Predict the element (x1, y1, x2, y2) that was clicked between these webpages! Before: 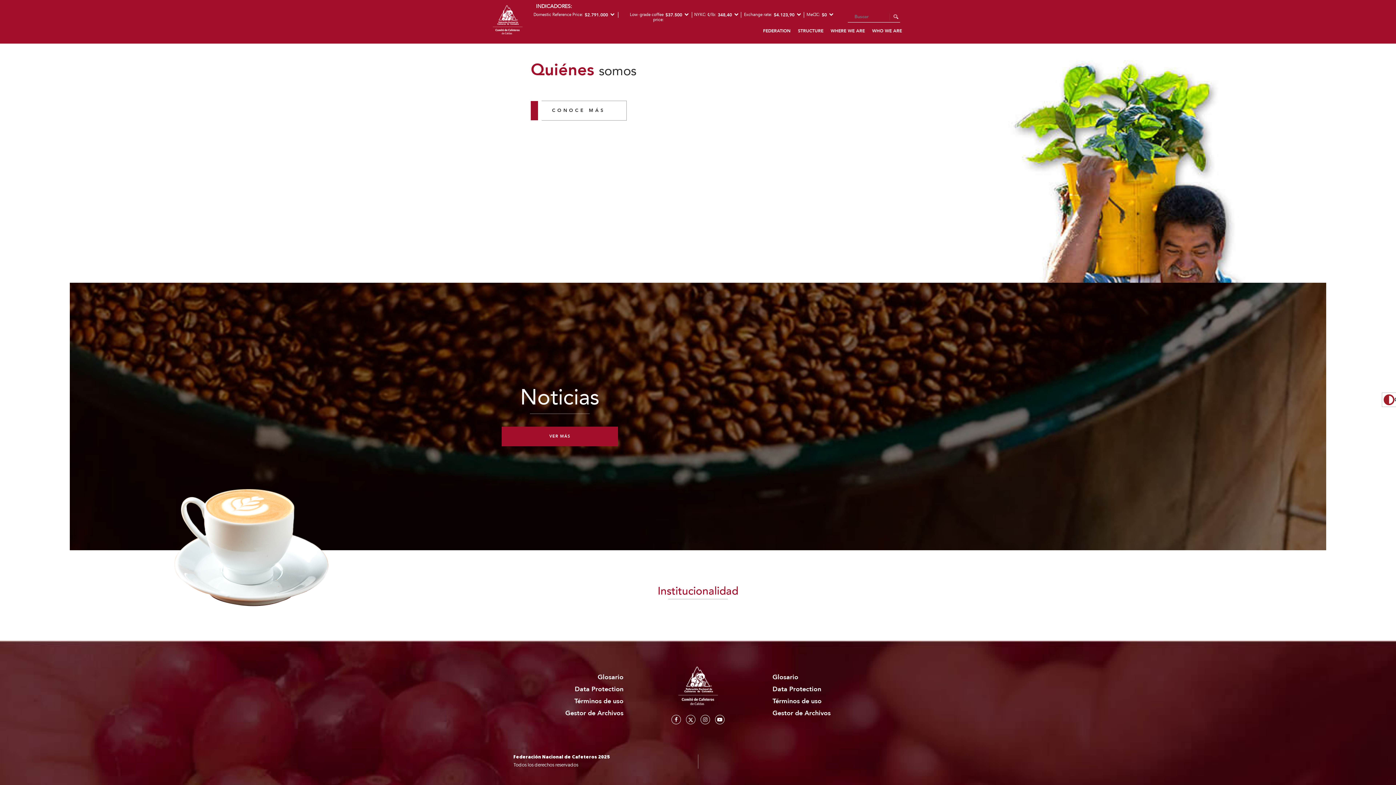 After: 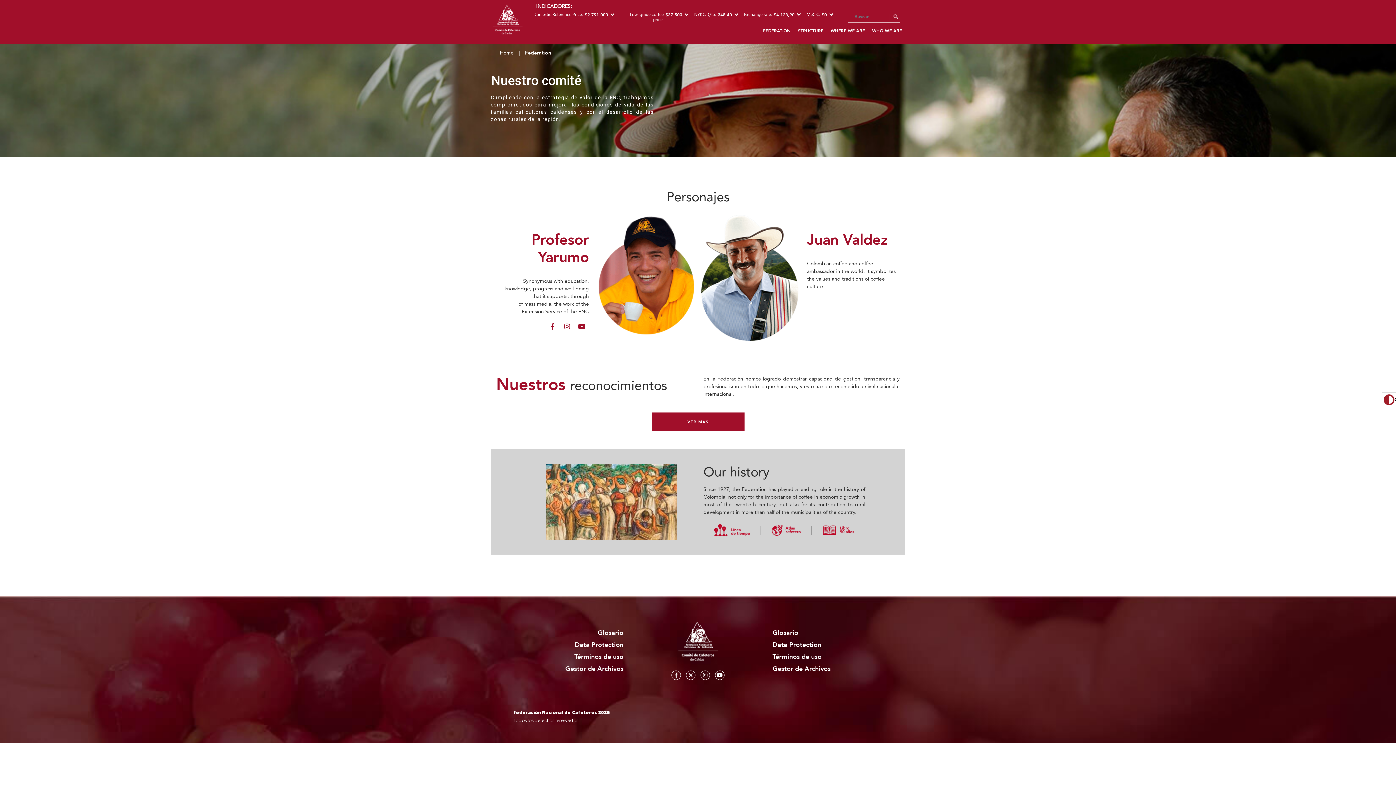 Action: bbox: (759, 22, 794, 39) label: FEDERATION